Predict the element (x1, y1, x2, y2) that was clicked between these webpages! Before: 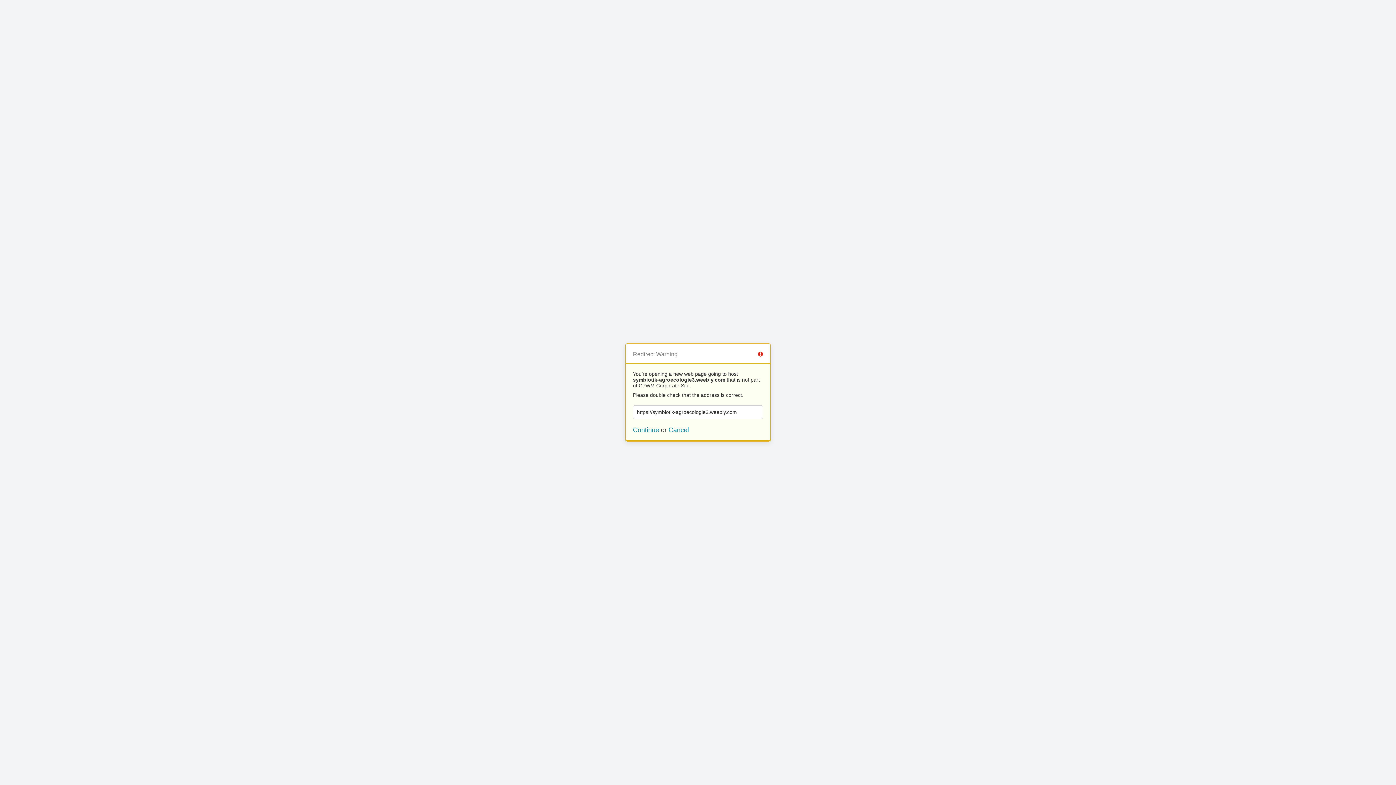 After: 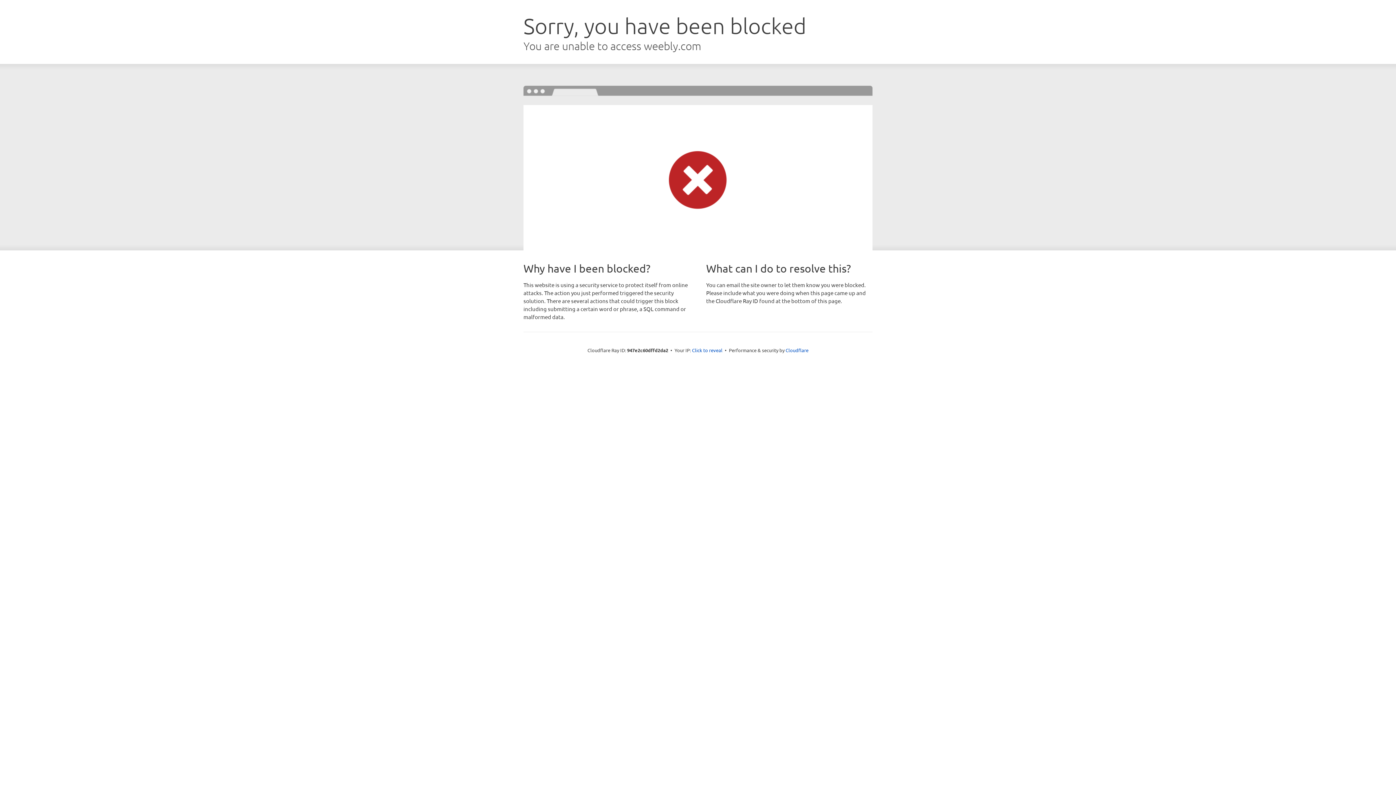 Action: label: Continue bbox: (633, 426, 659, 433)